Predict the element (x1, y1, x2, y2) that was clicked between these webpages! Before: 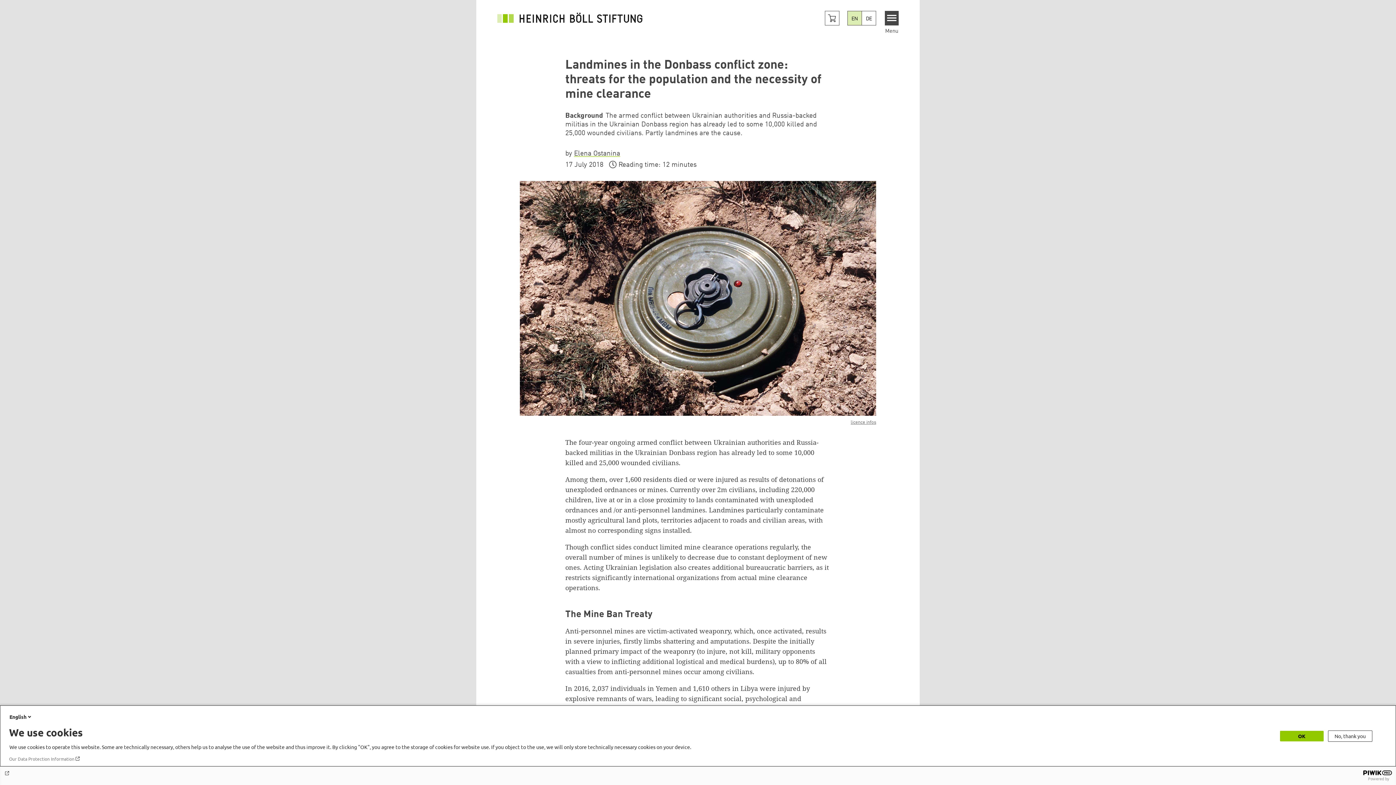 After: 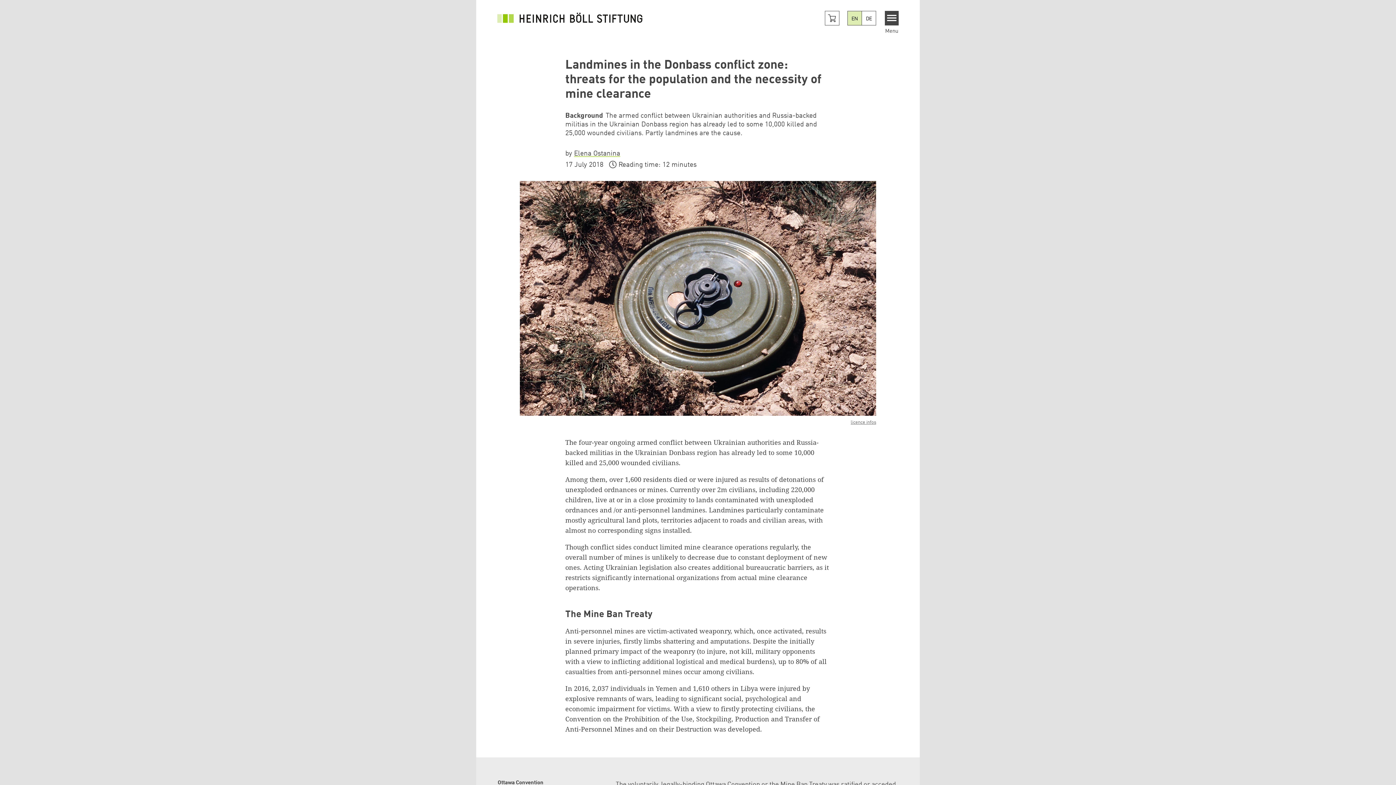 Action: bbox: (1280, 731, 1324, 741) label: OK